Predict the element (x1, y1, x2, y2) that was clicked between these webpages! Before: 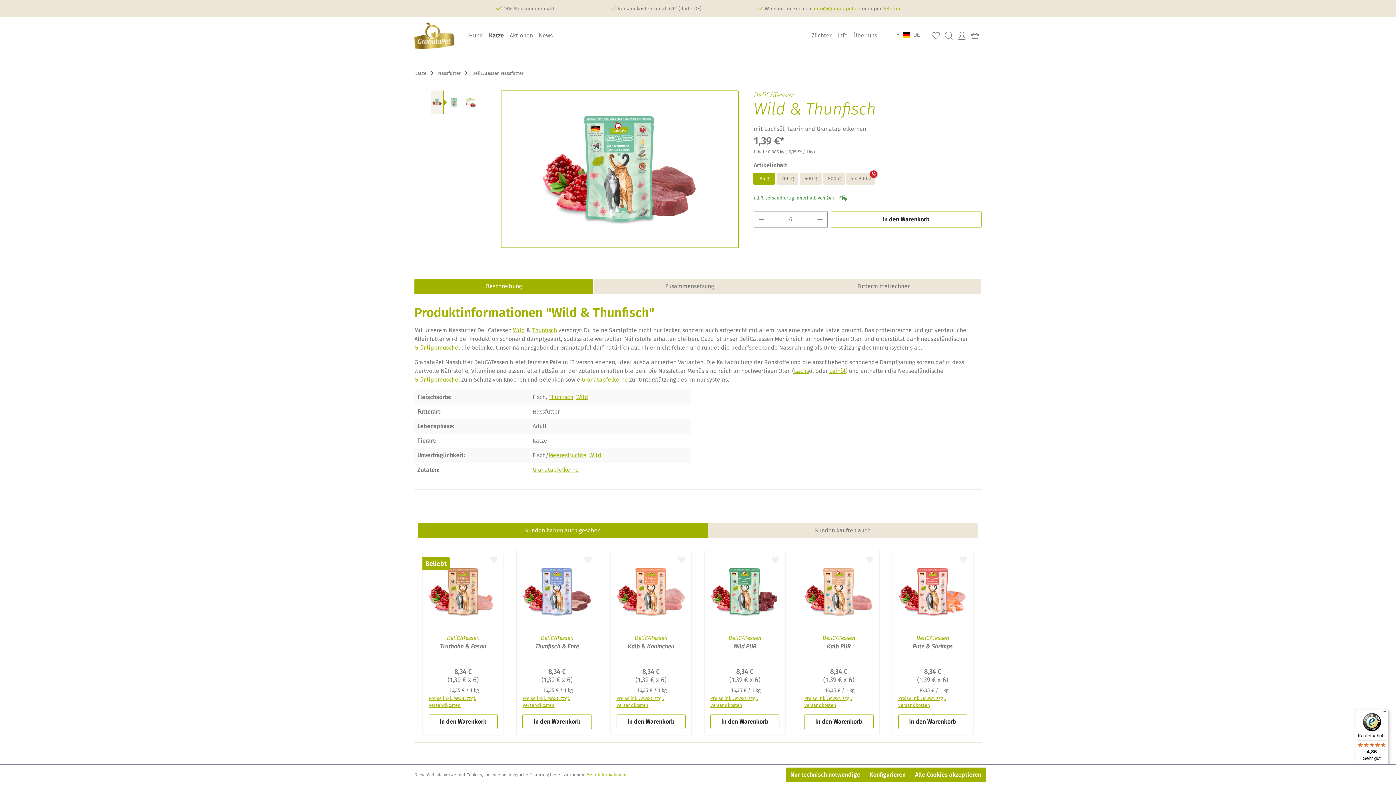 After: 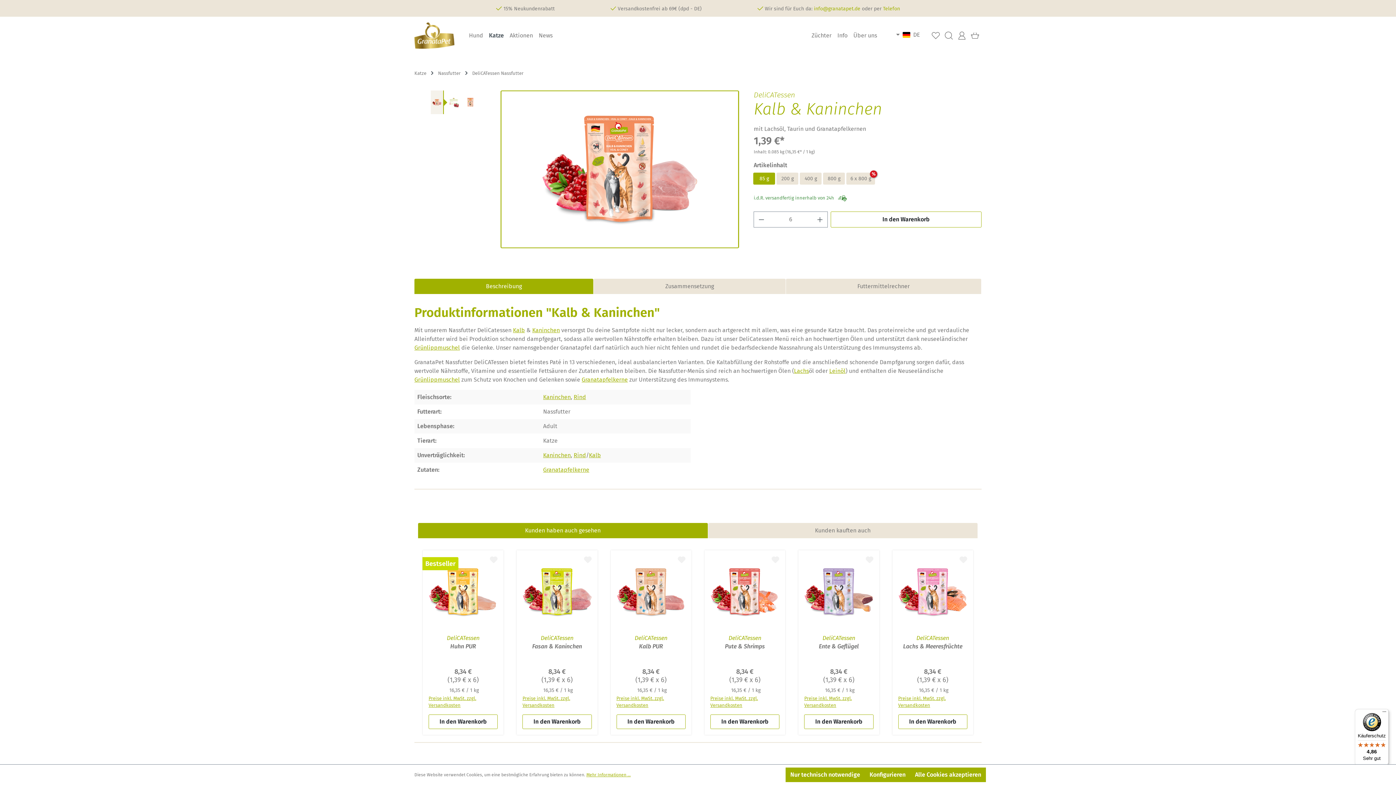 Action: bbox: (616, 556, 685, 628)